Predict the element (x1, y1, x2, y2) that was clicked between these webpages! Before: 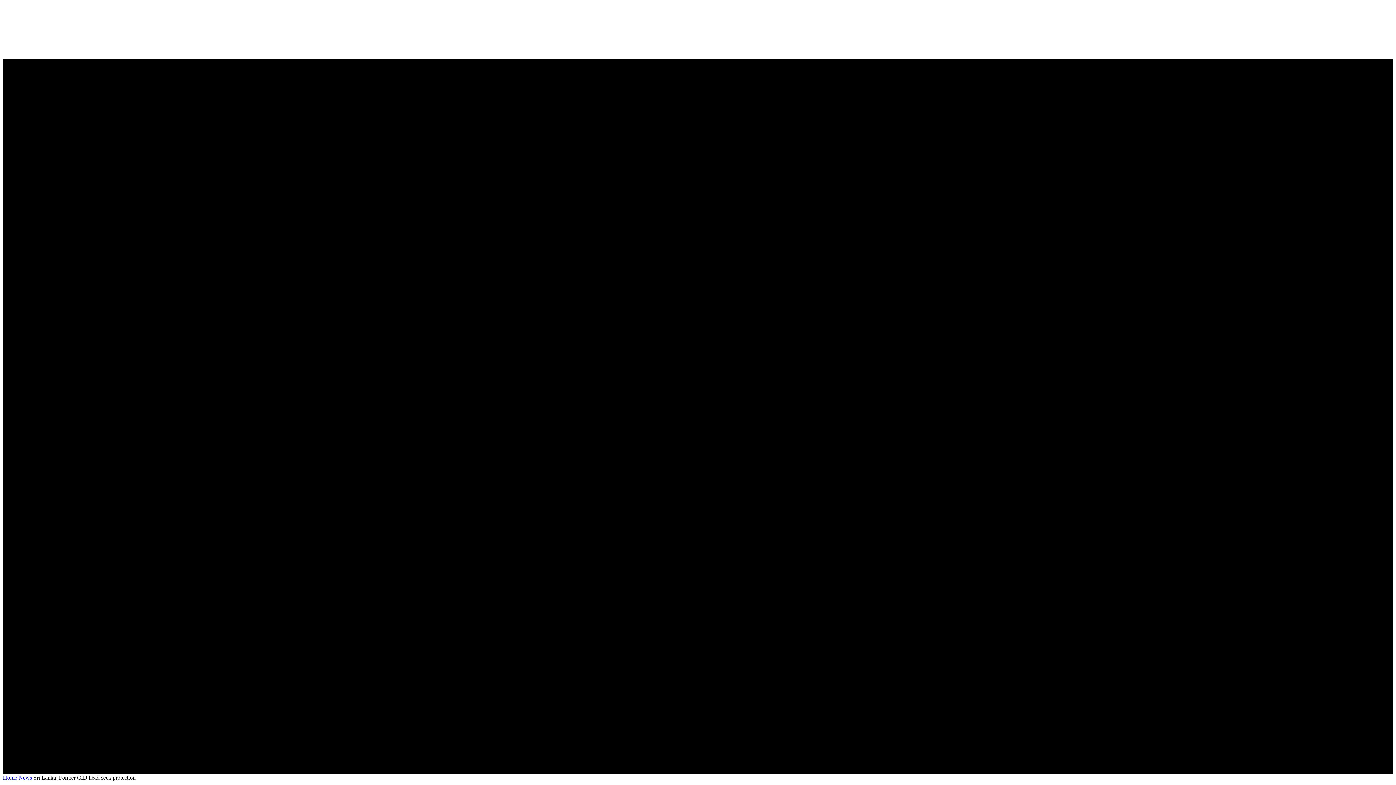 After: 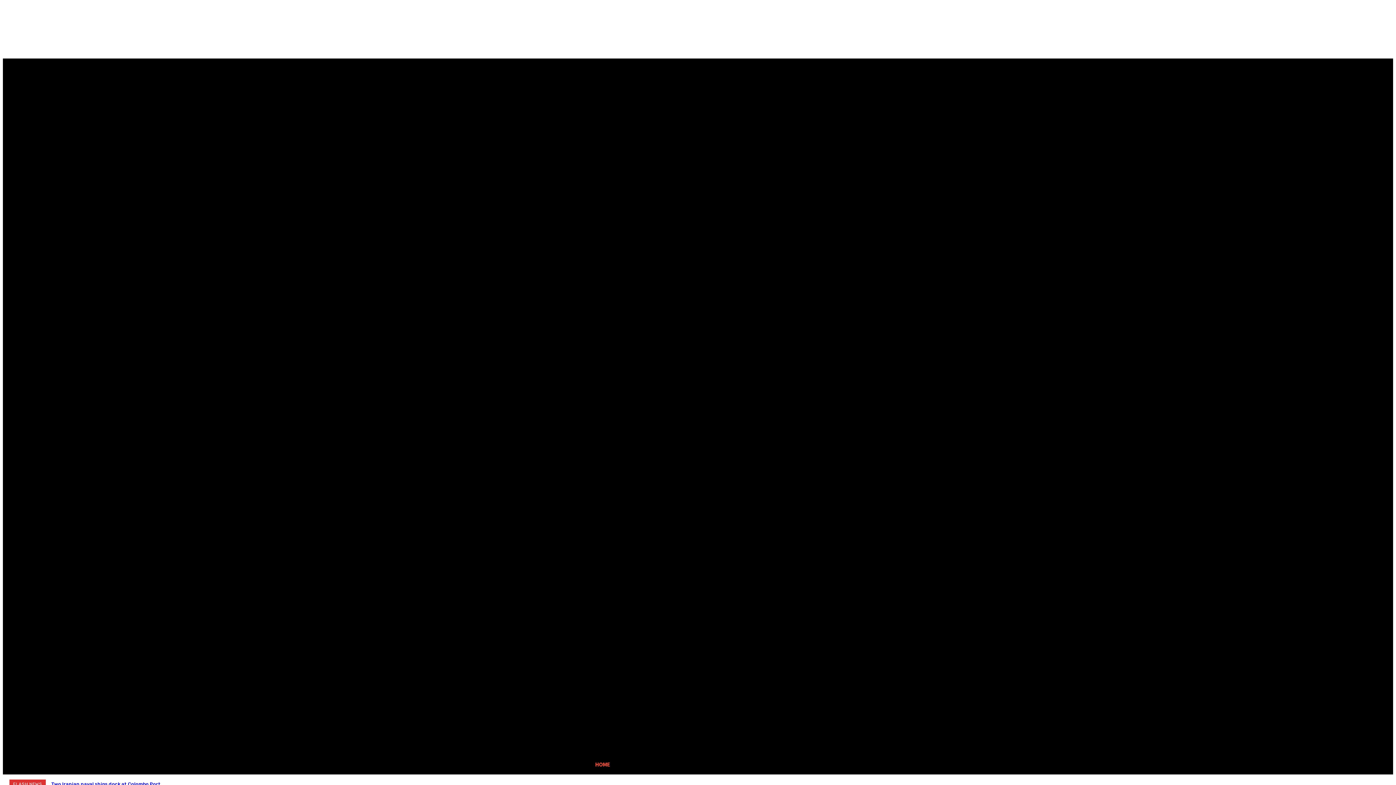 Action: bbox: (586, 754, 619, 774) label: HOME